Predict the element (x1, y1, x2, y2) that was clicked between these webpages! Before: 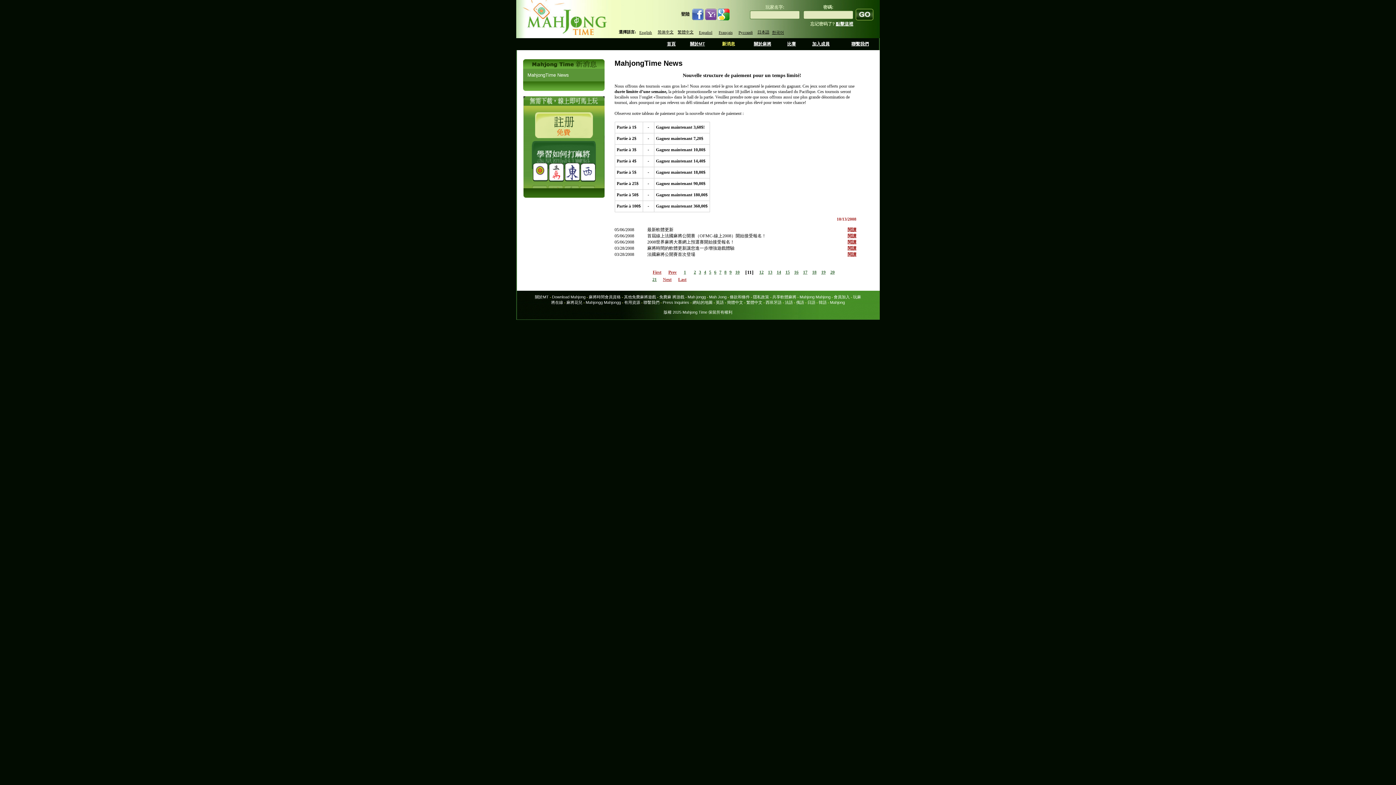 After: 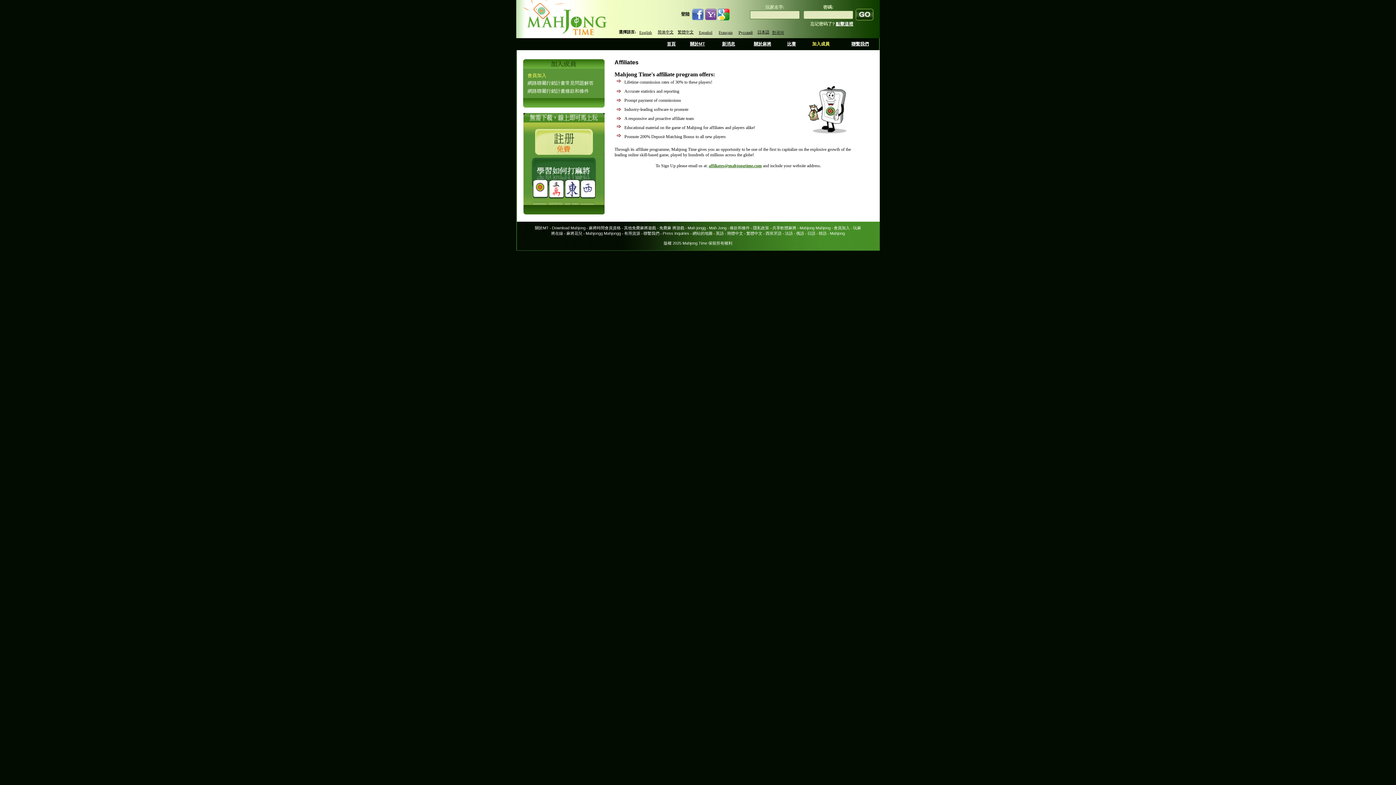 Action: label: 會員加入 bbox: (834, 294, 850, 299)